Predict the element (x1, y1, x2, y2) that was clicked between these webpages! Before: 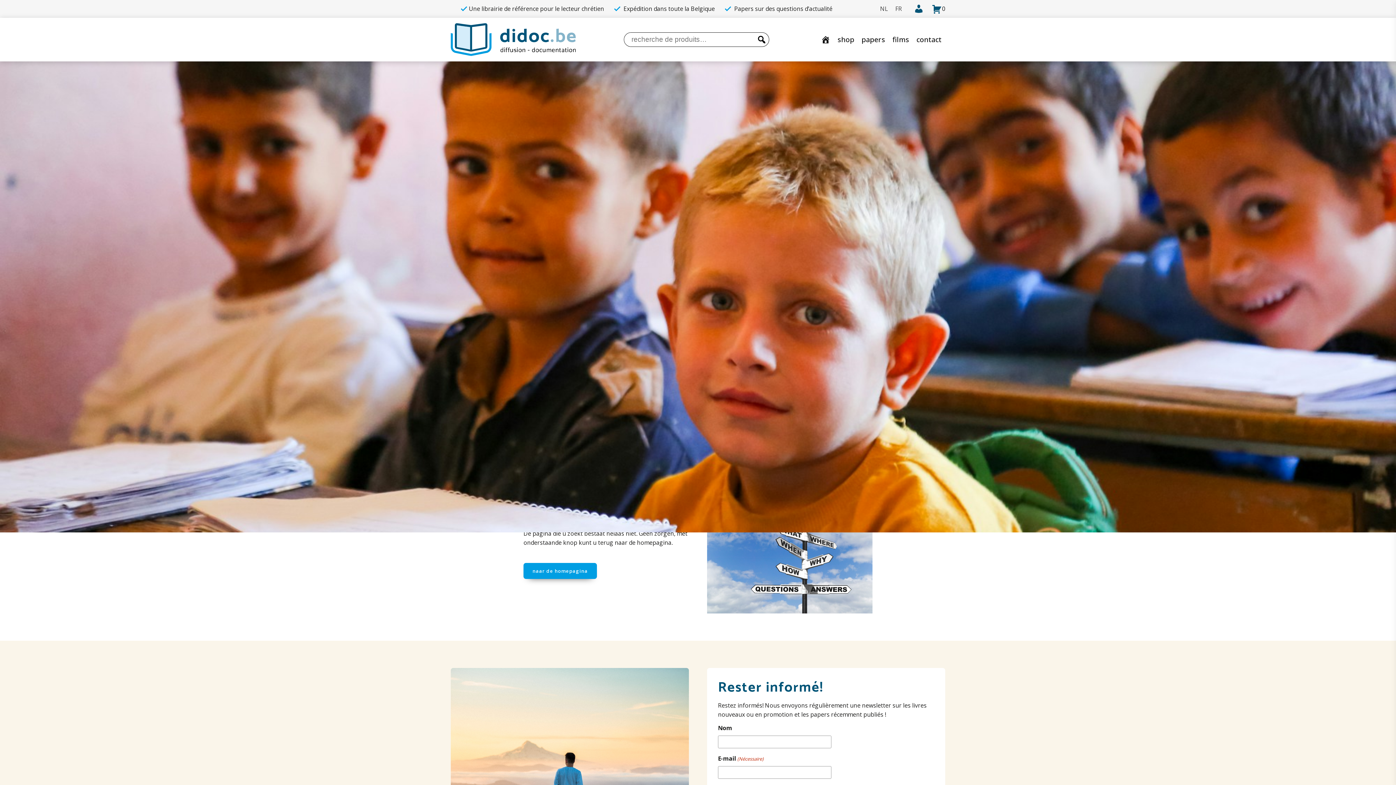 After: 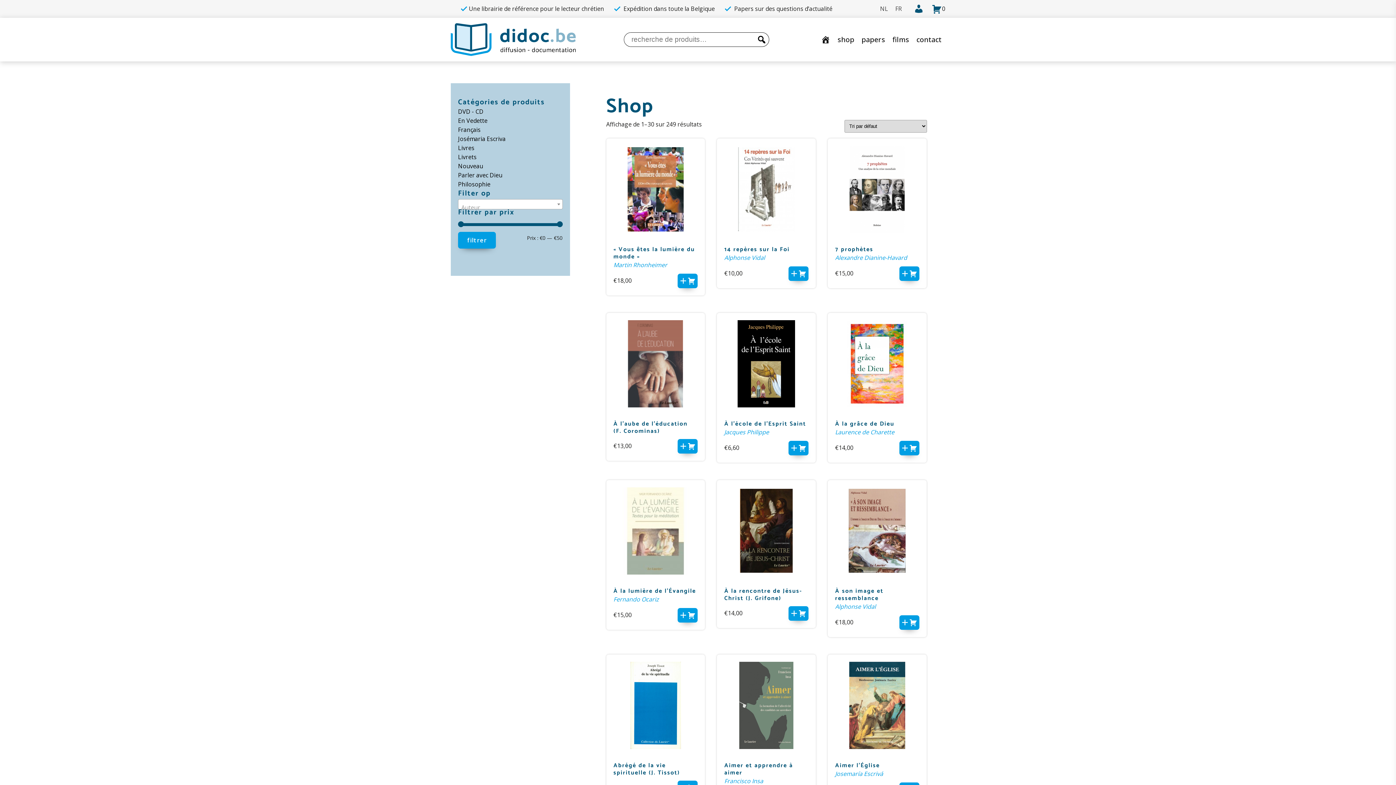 Action: bbox: (834, 28, 858, 50) label: shop